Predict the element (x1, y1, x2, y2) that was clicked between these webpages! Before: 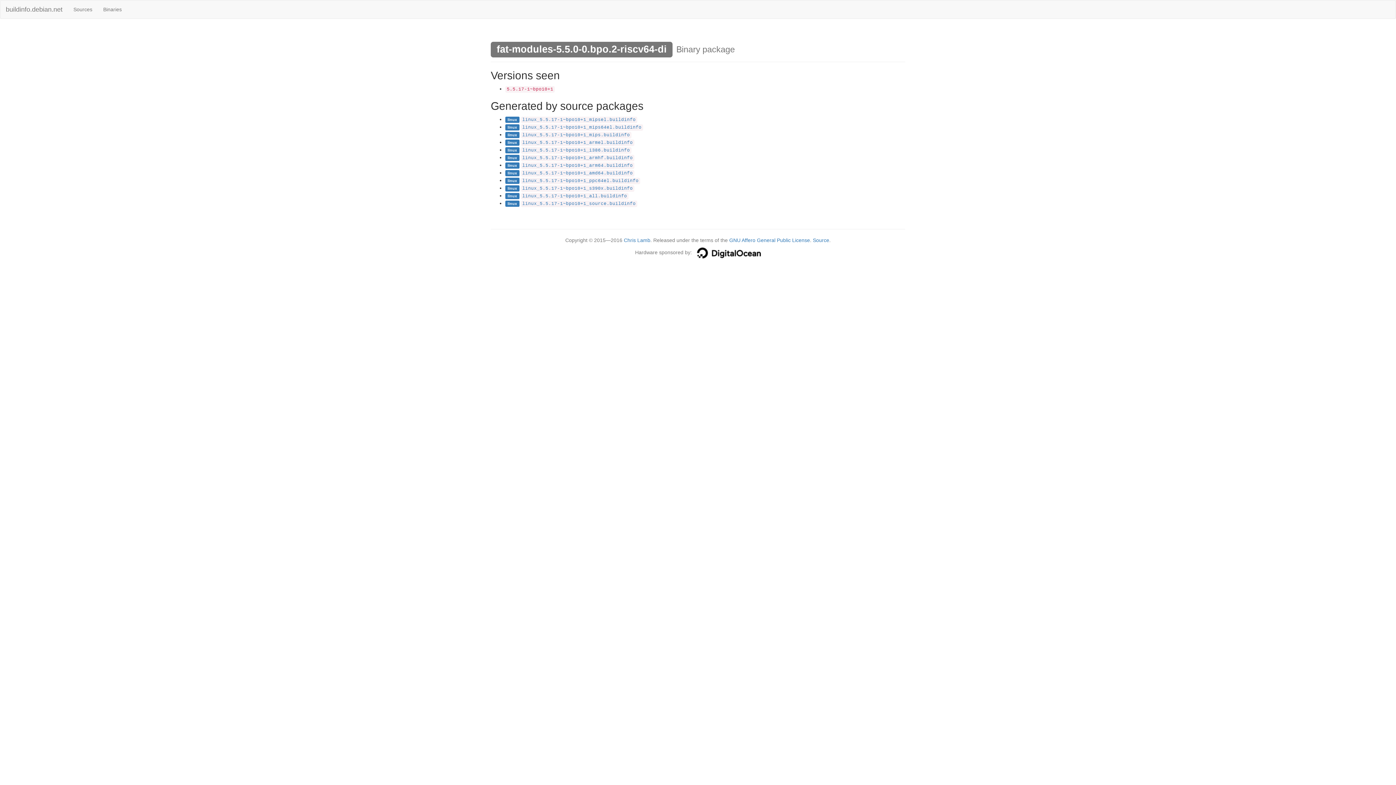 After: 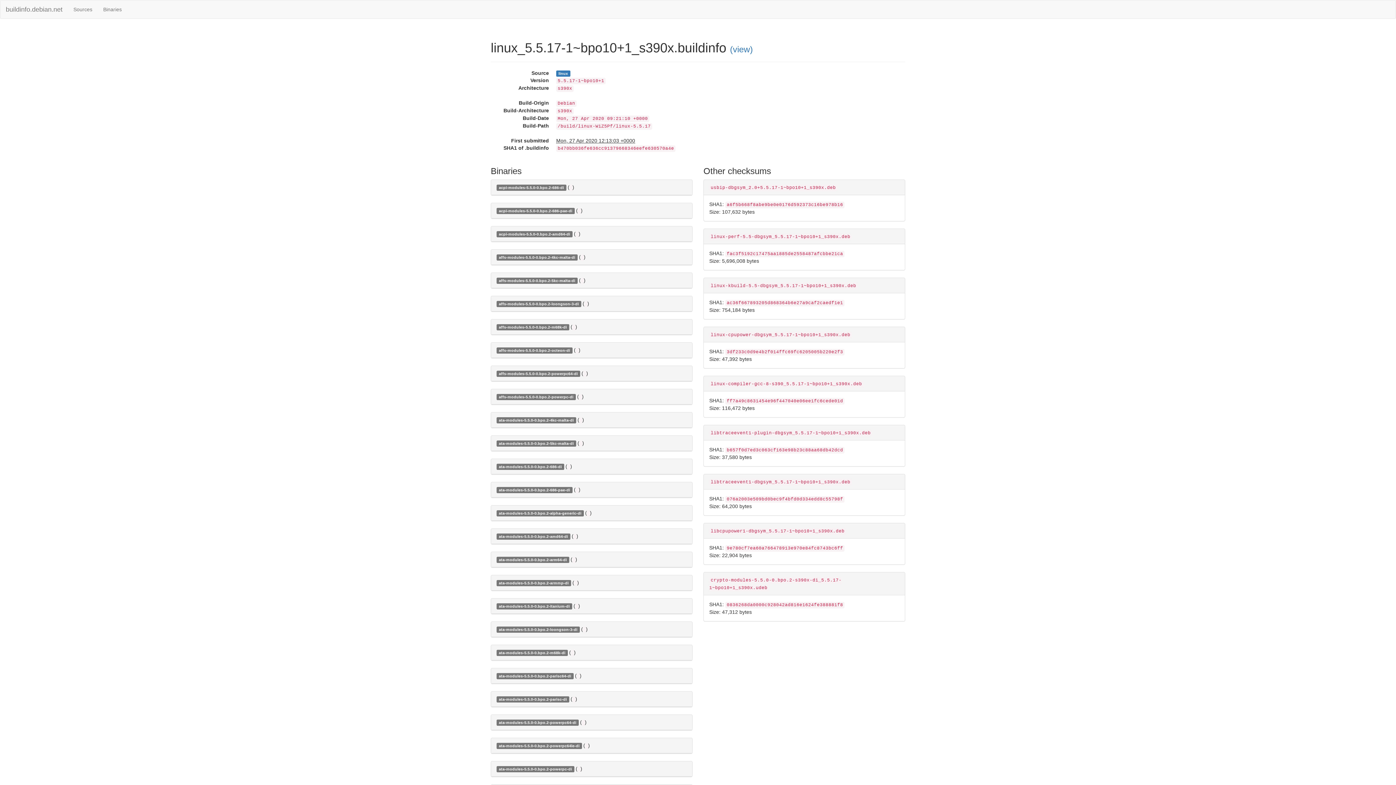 Action: label: linux_5.5.17-1~bpo10+1_s390x.buildinfo bbox: (522, 186, 632, 191)